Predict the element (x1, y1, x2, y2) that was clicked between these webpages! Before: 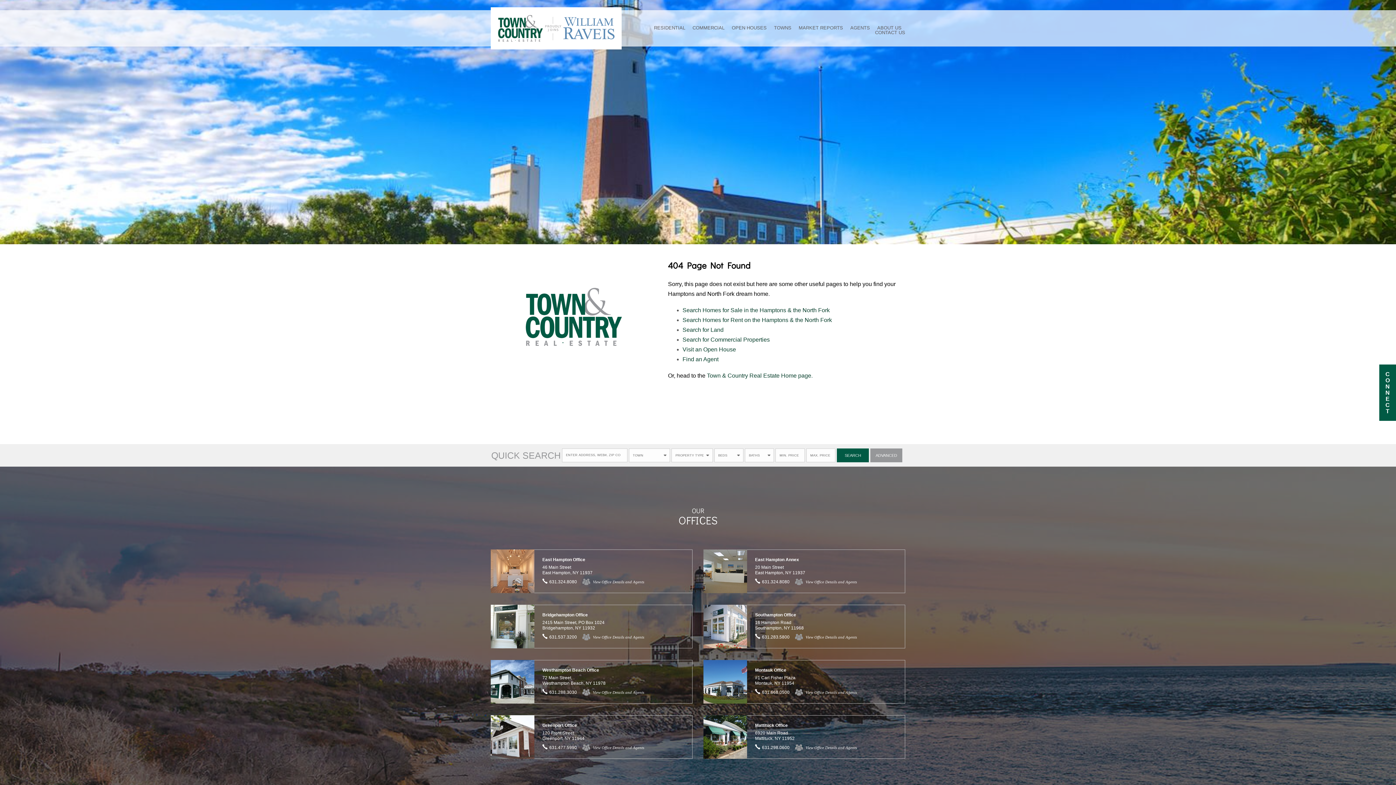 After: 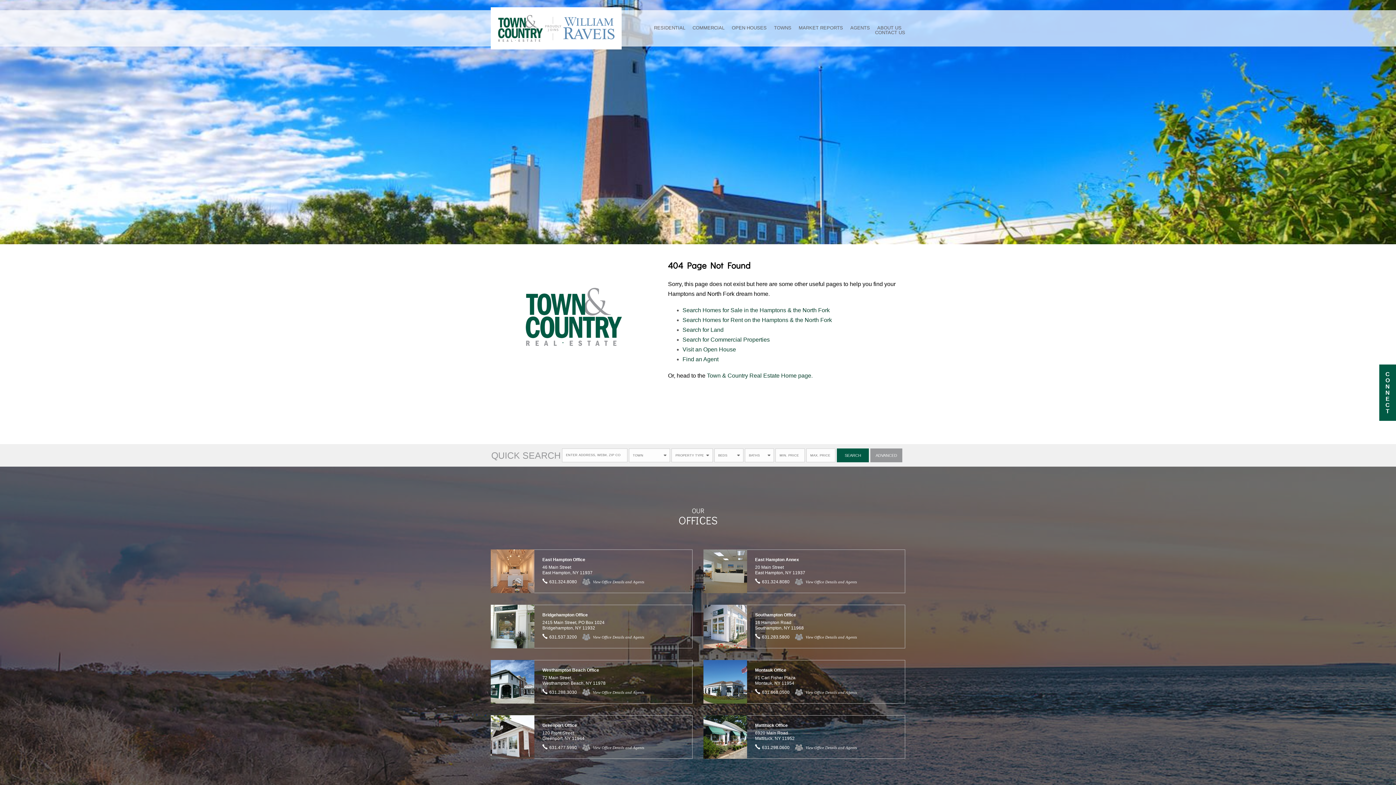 Action: label: +1.631.288.3030 bbox: (549, 690, 577, 695)